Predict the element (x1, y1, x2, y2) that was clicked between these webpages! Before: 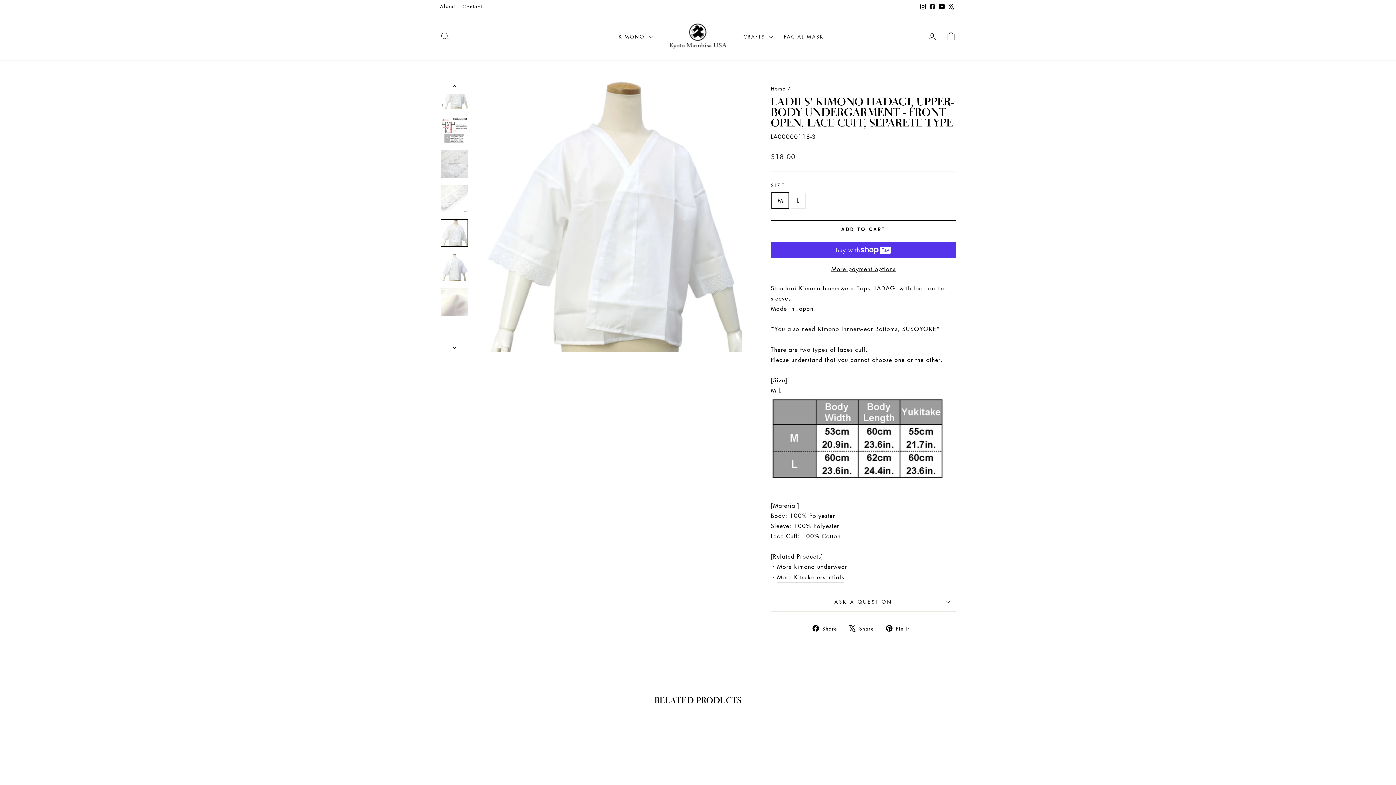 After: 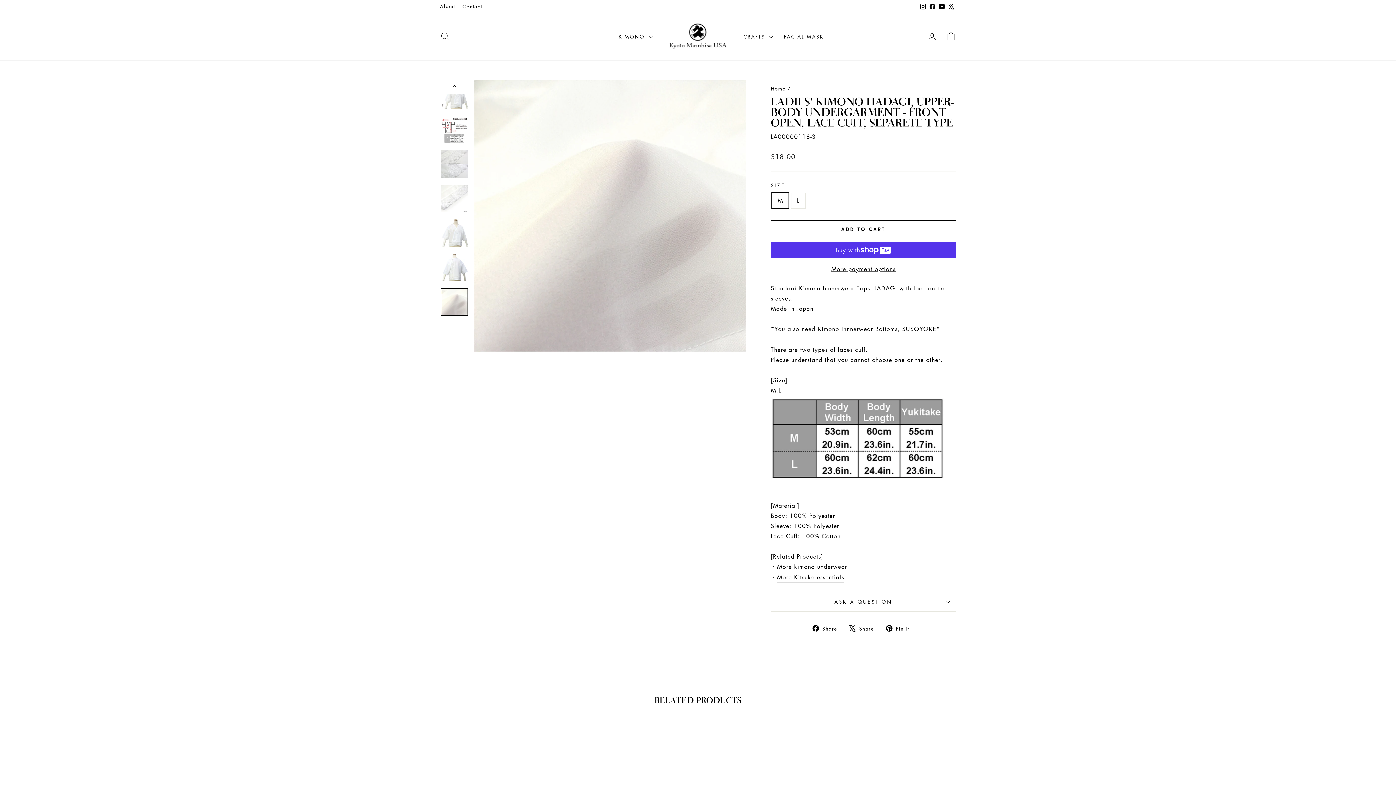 Action: bbox: (440, 288, 468, 316)